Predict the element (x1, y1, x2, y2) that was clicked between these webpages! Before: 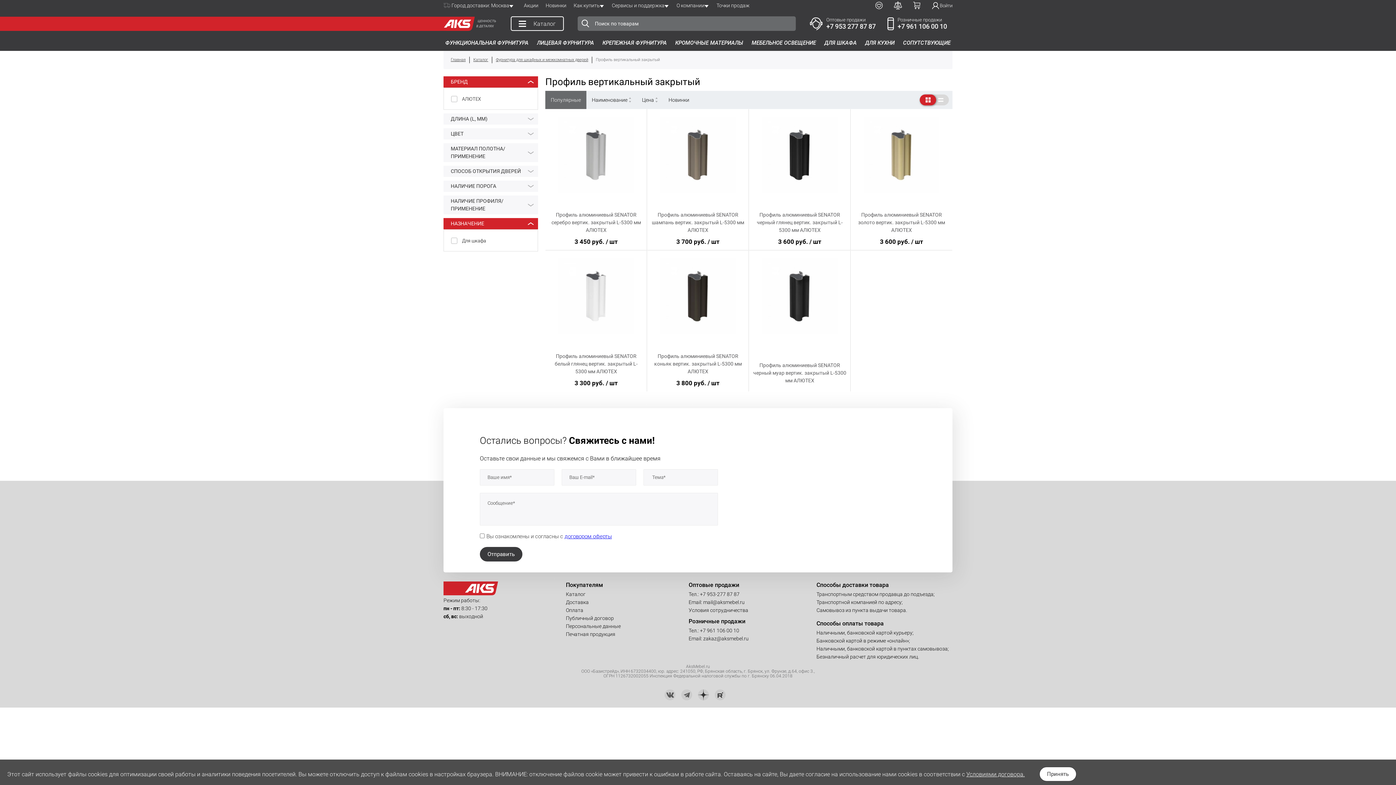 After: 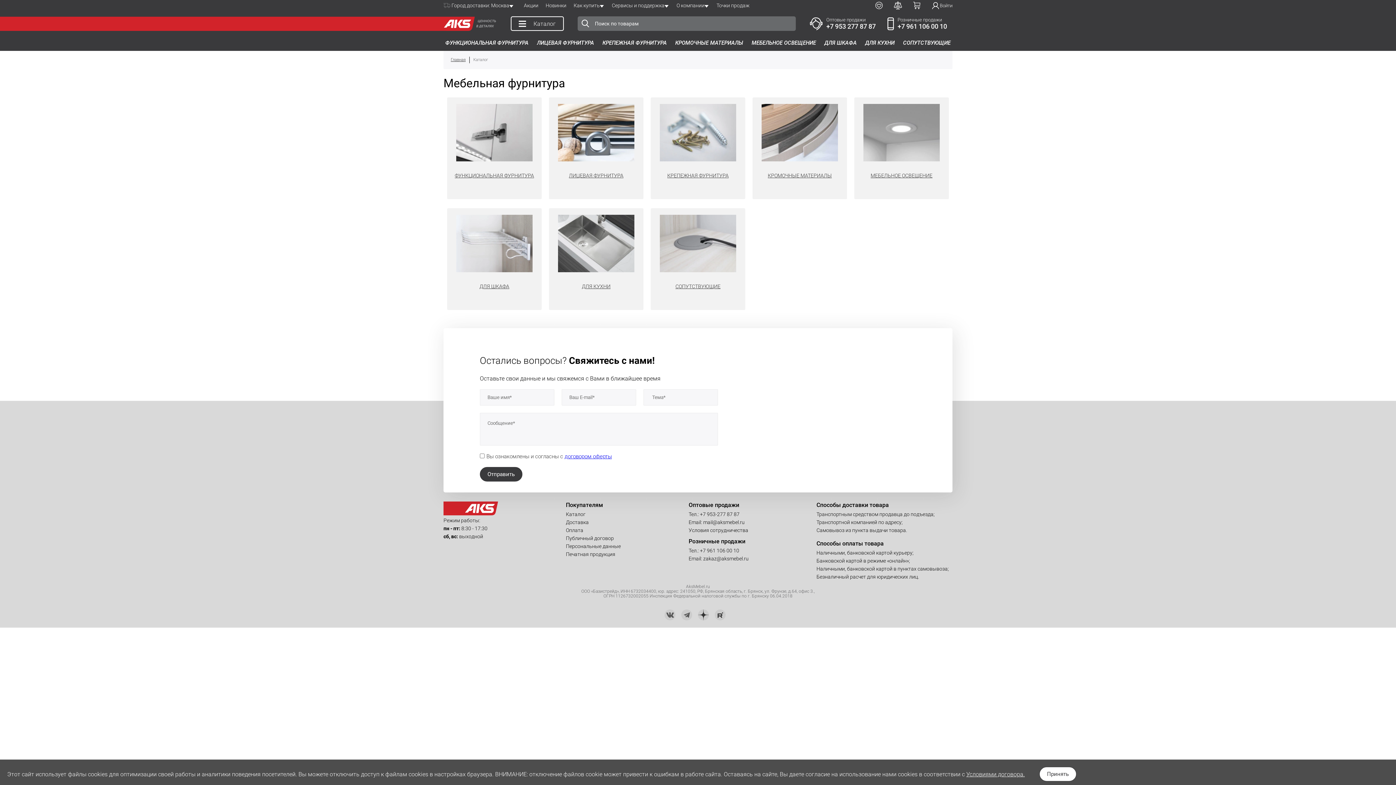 Action: label: Каталог bbox: (566, 591, 585, 597)